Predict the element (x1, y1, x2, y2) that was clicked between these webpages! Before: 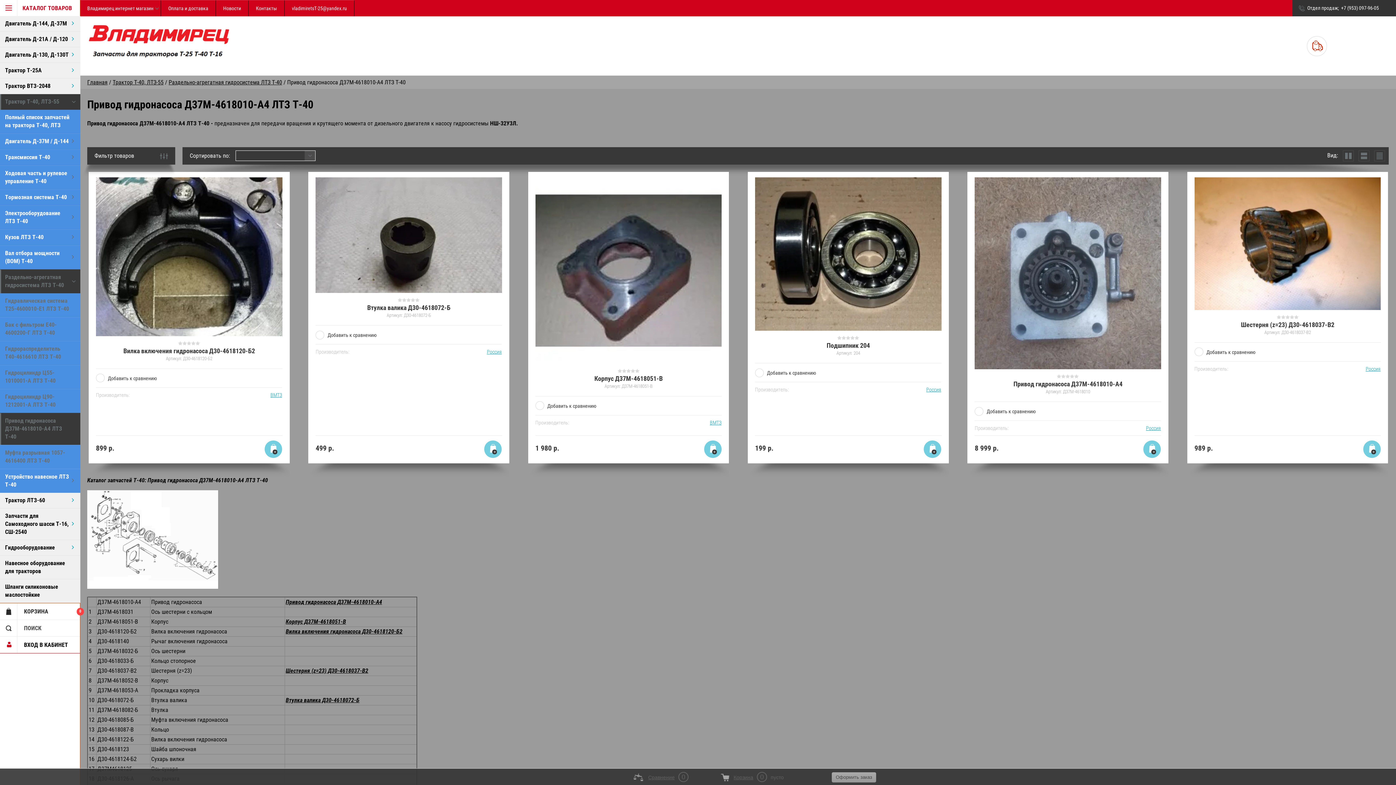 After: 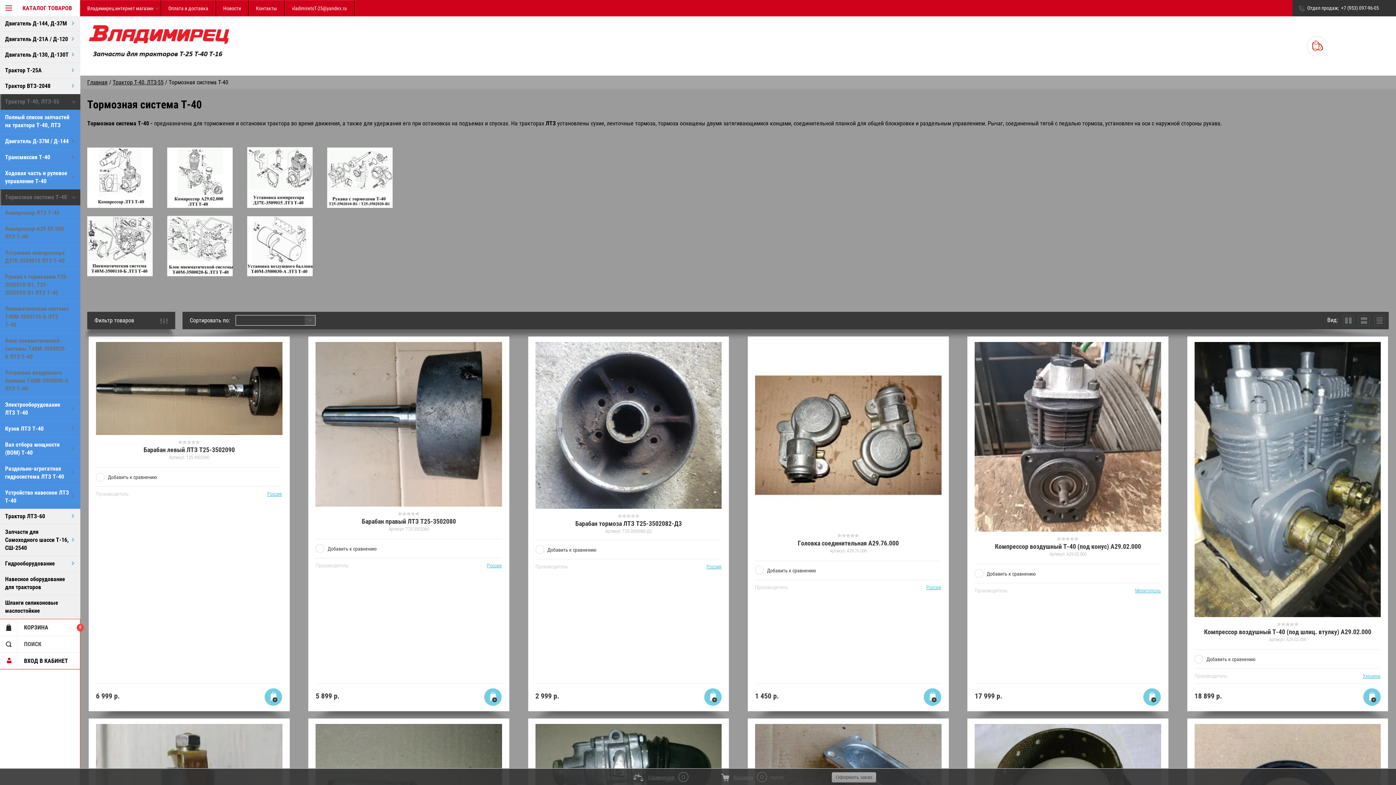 Action: bbox: (0, 189, 80, 205) label: Тормозная система Т-40